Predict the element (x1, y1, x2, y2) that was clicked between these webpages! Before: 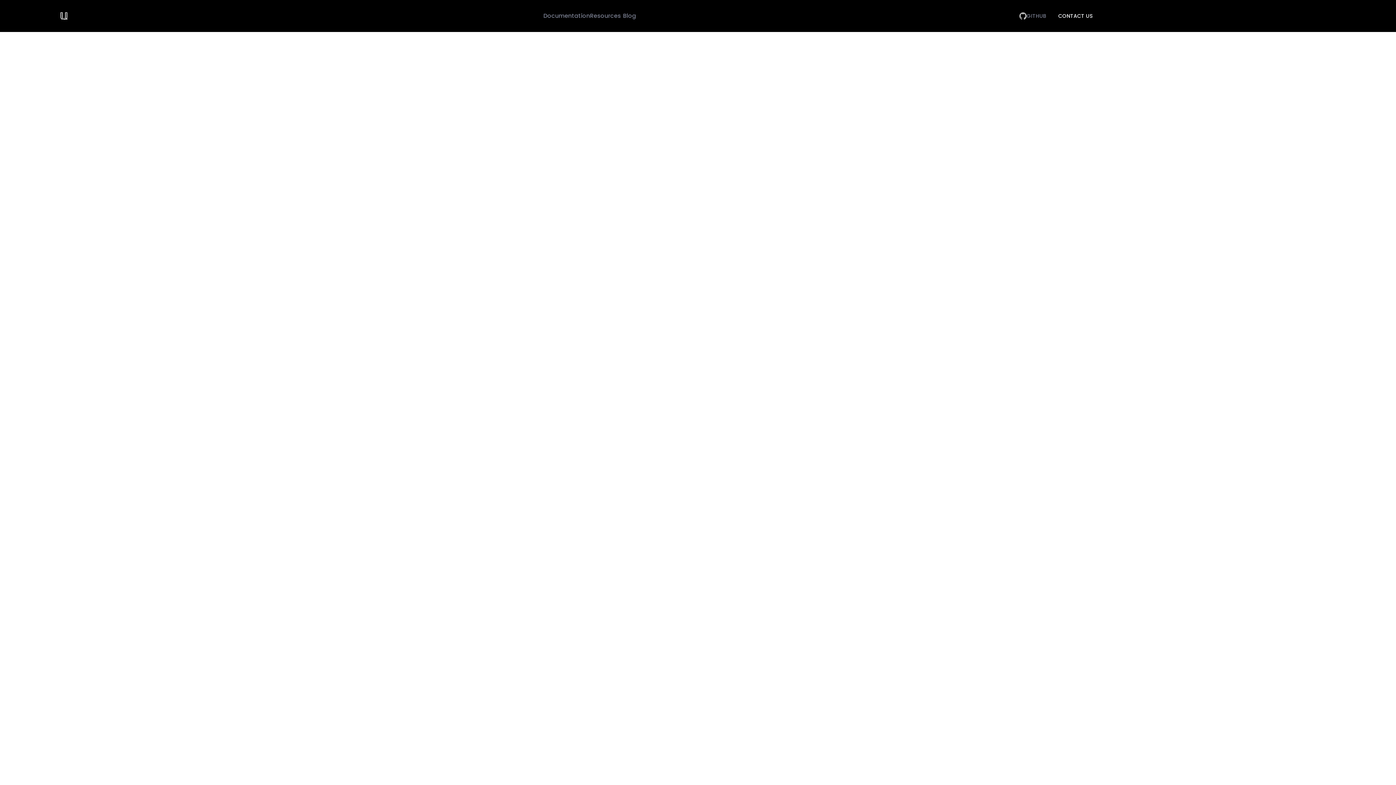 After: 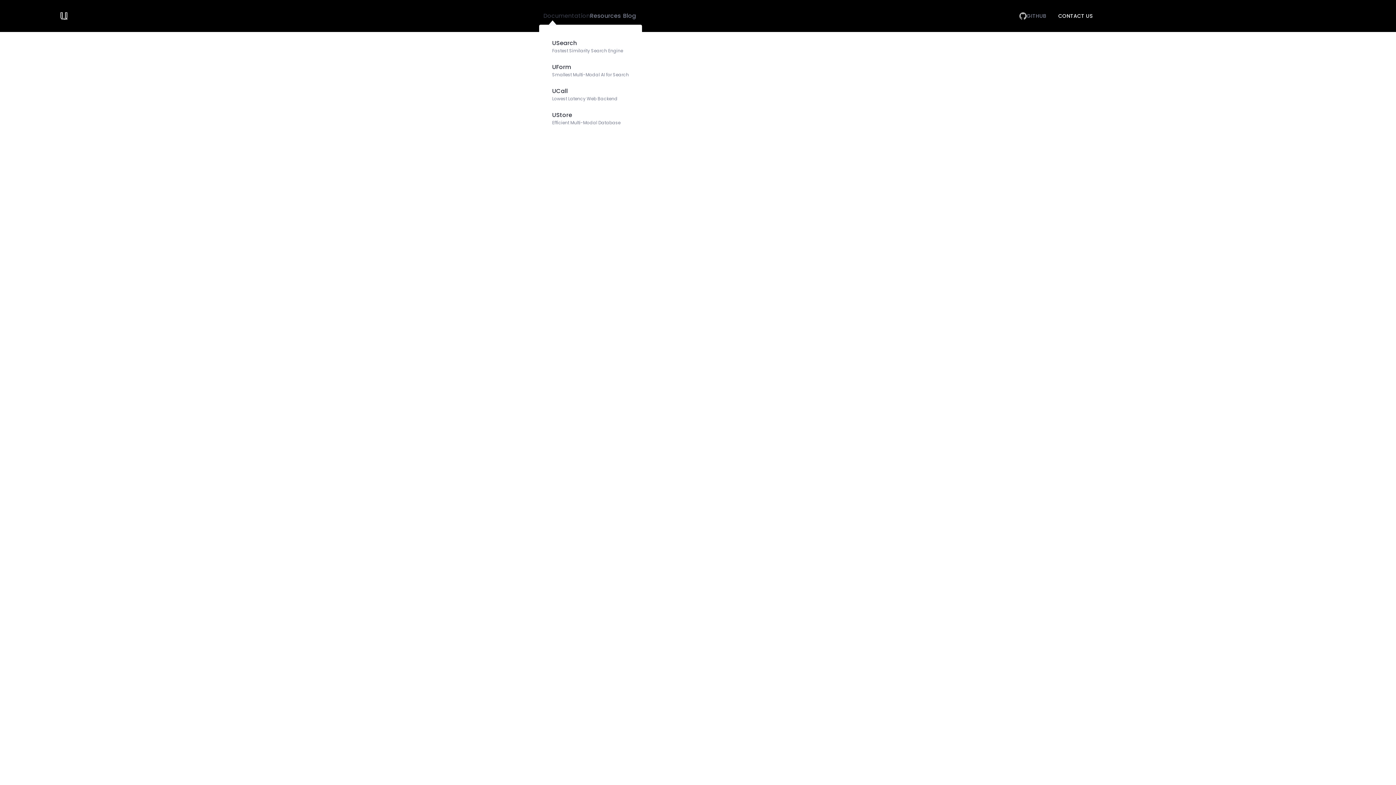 Action: bbox: (543, 7, 590, 24) label: Documentation